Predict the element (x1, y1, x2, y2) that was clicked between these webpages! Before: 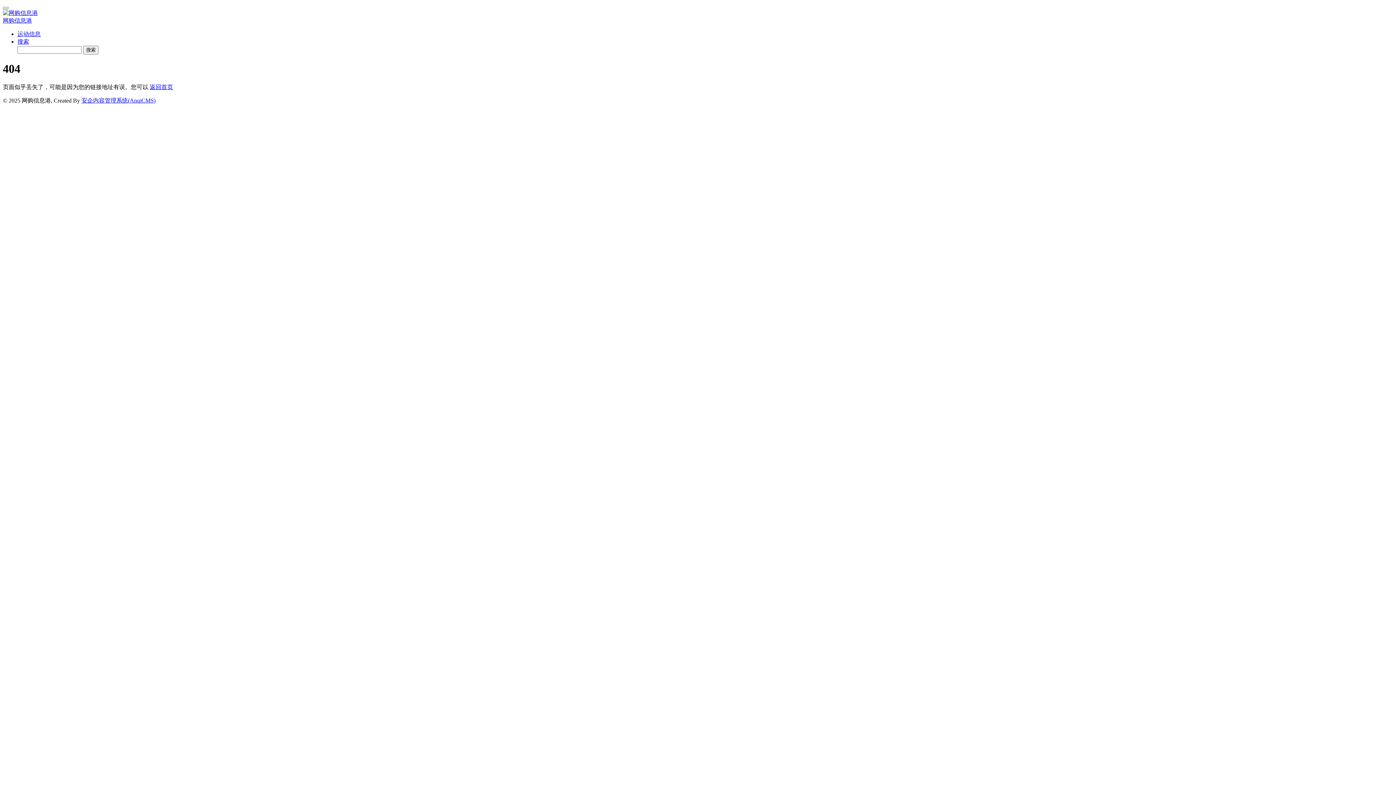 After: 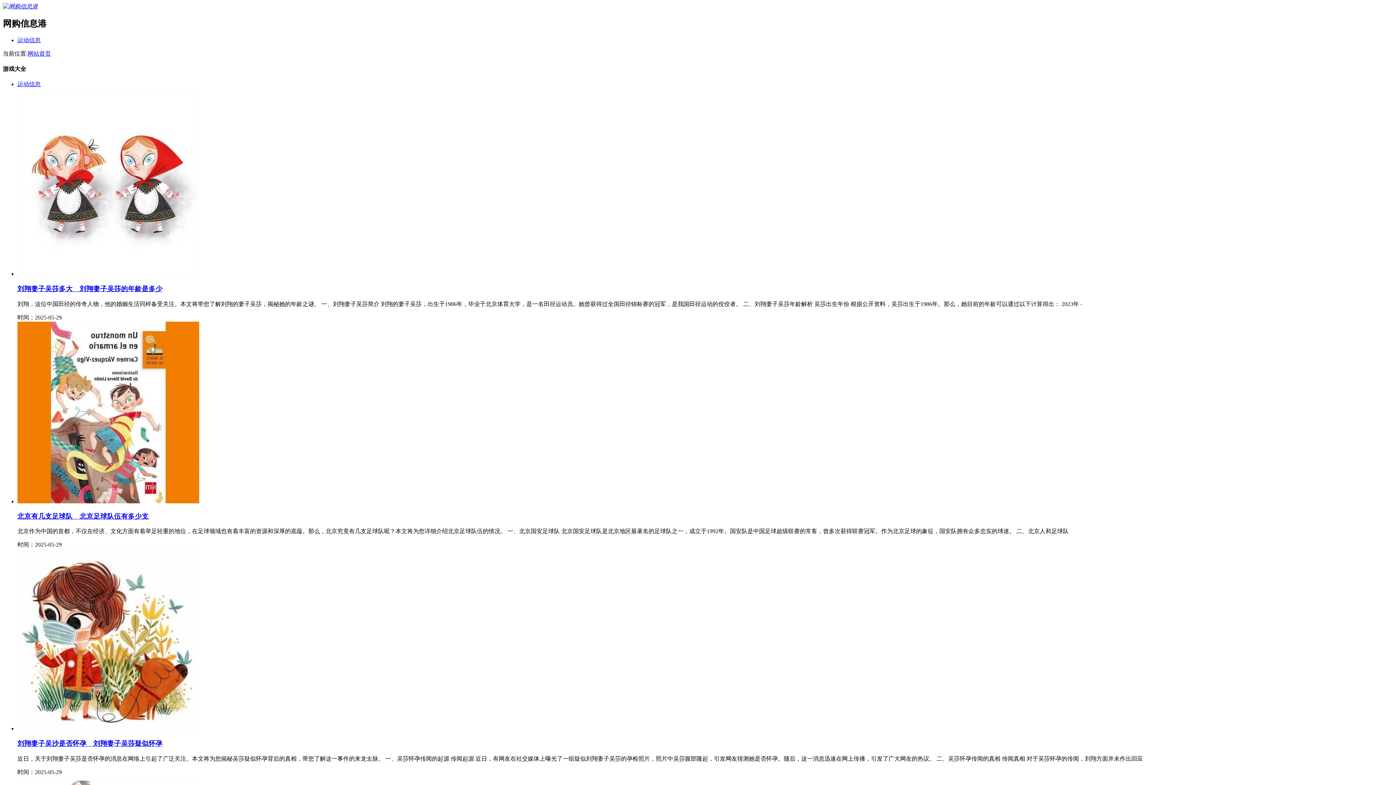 Action: label: 网购信息港 bbox: (2, 9, 1393, 24)